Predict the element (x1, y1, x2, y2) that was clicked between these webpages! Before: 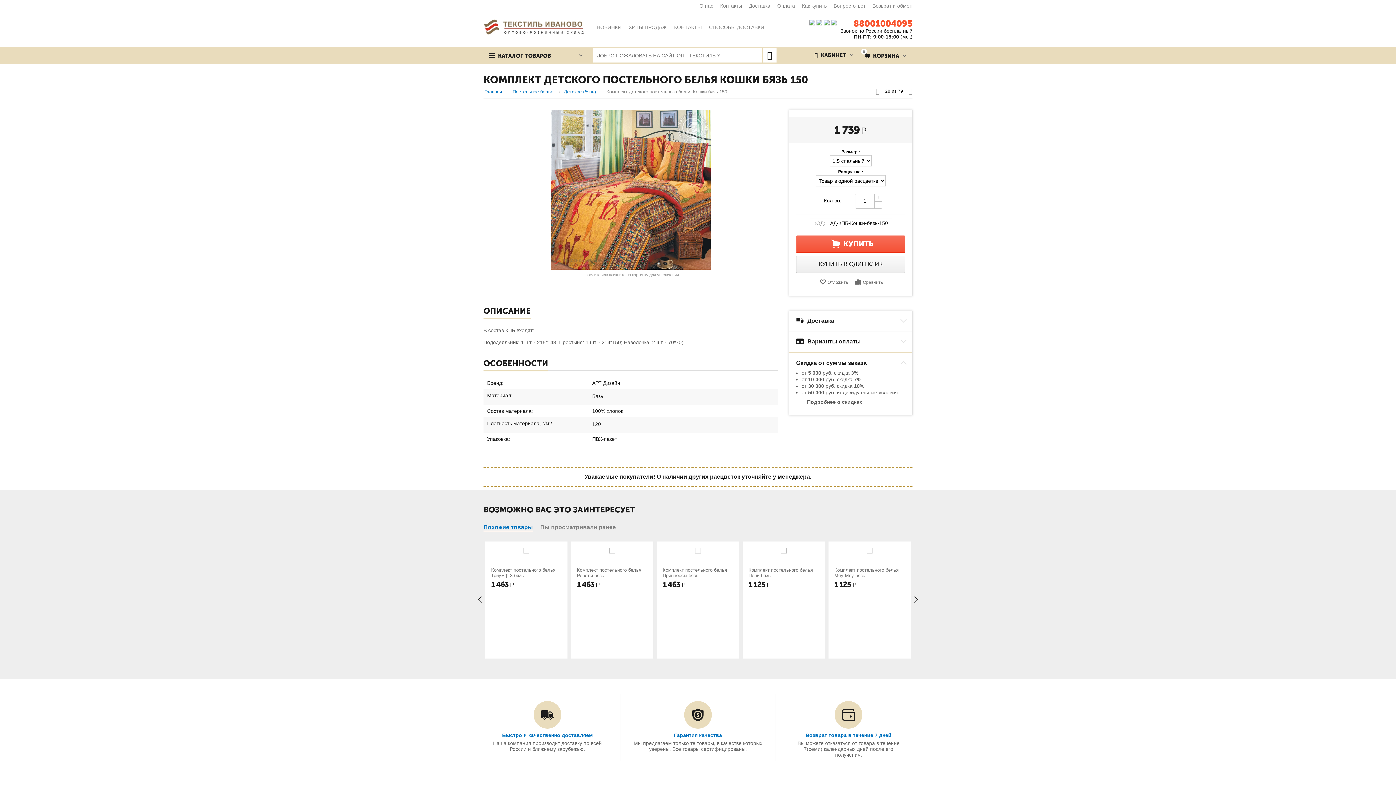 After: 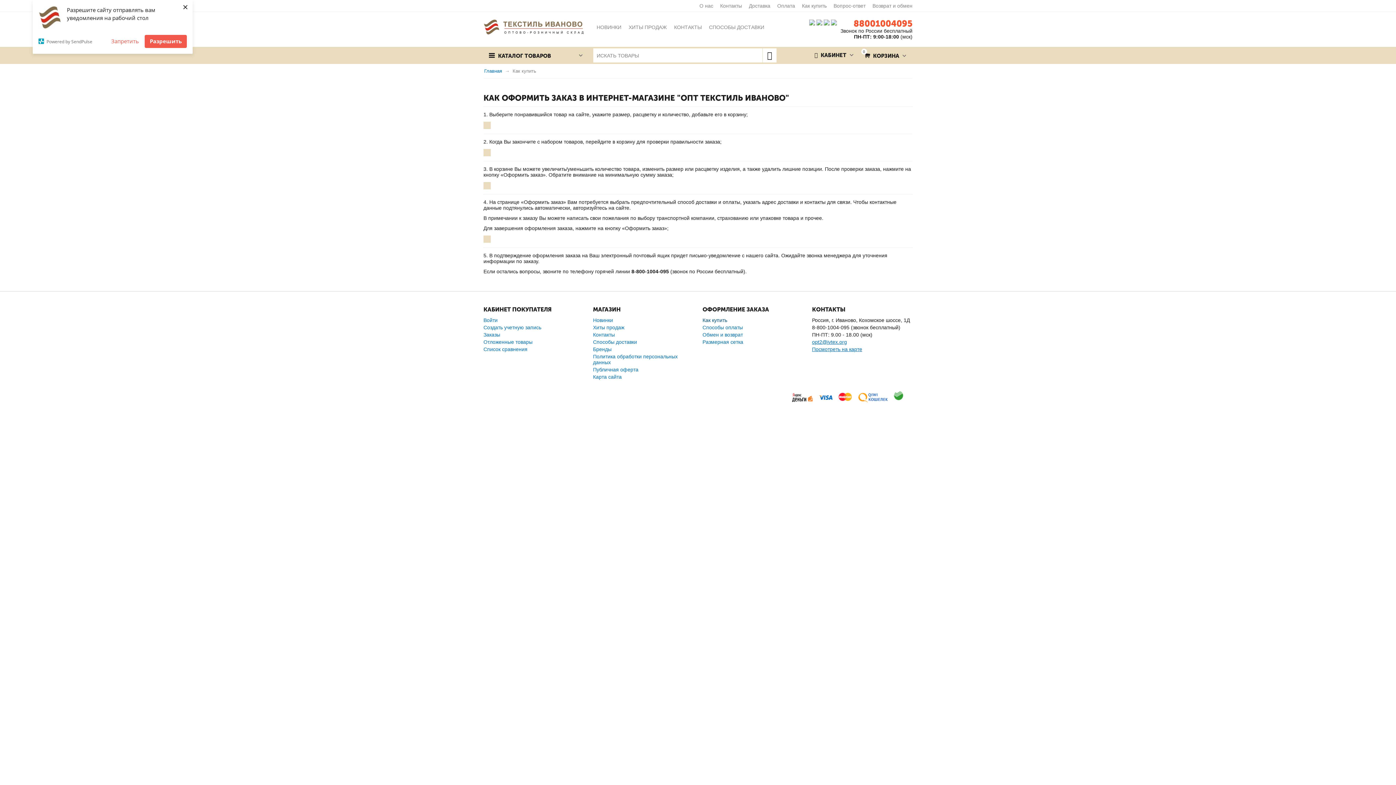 Action: bbox: (802, 2, 826, 8) label: Как купить